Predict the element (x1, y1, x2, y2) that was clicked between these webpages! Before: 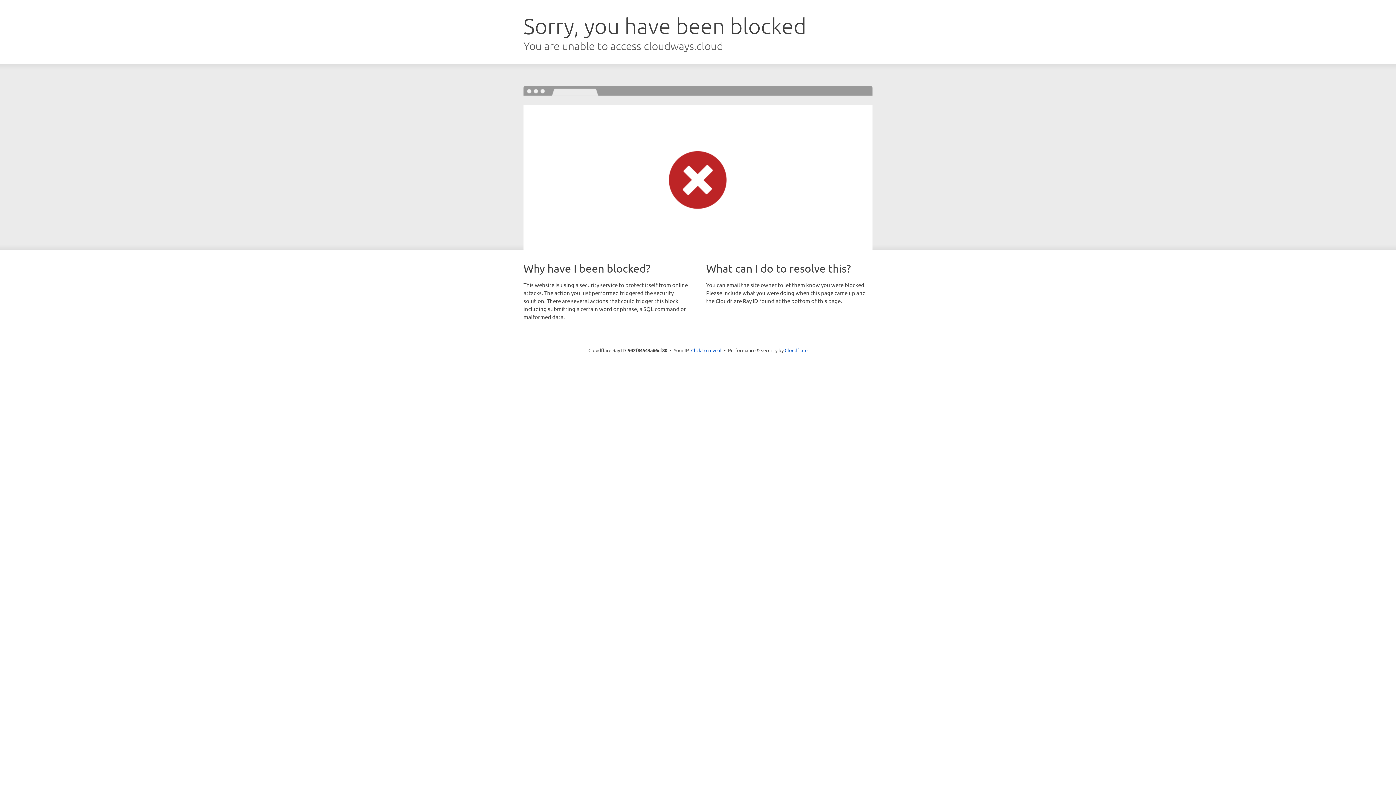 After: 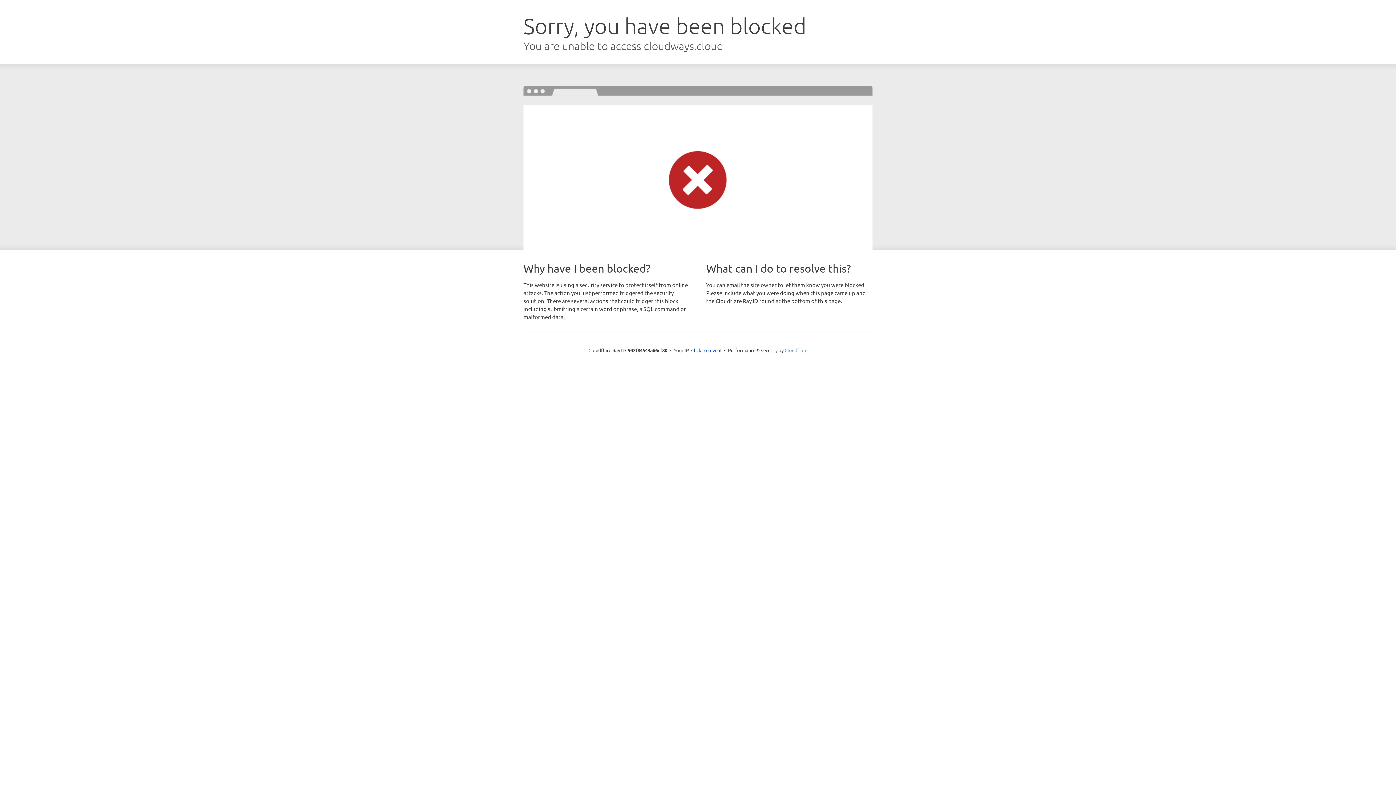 Action: label: Cloudflare bbox: (784, 347, 807, 353)